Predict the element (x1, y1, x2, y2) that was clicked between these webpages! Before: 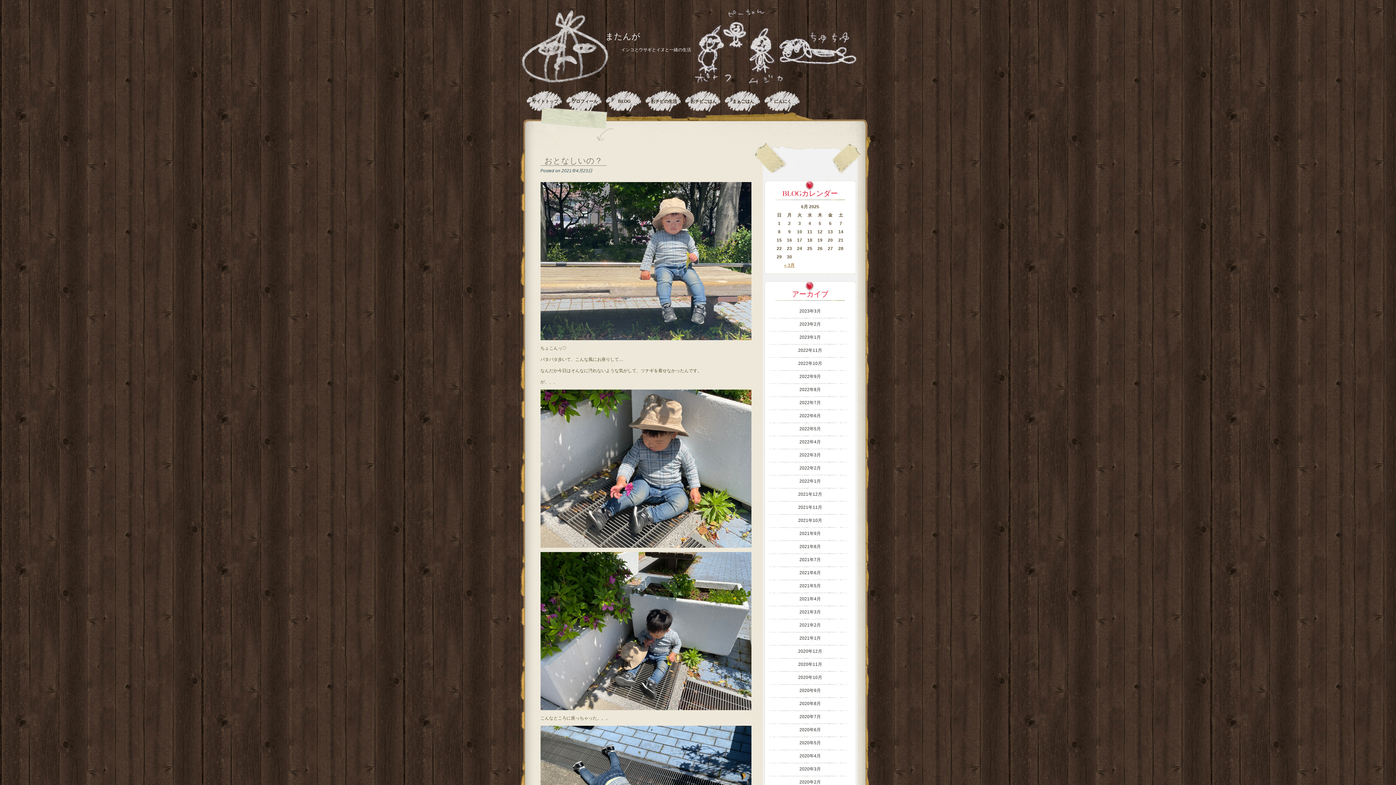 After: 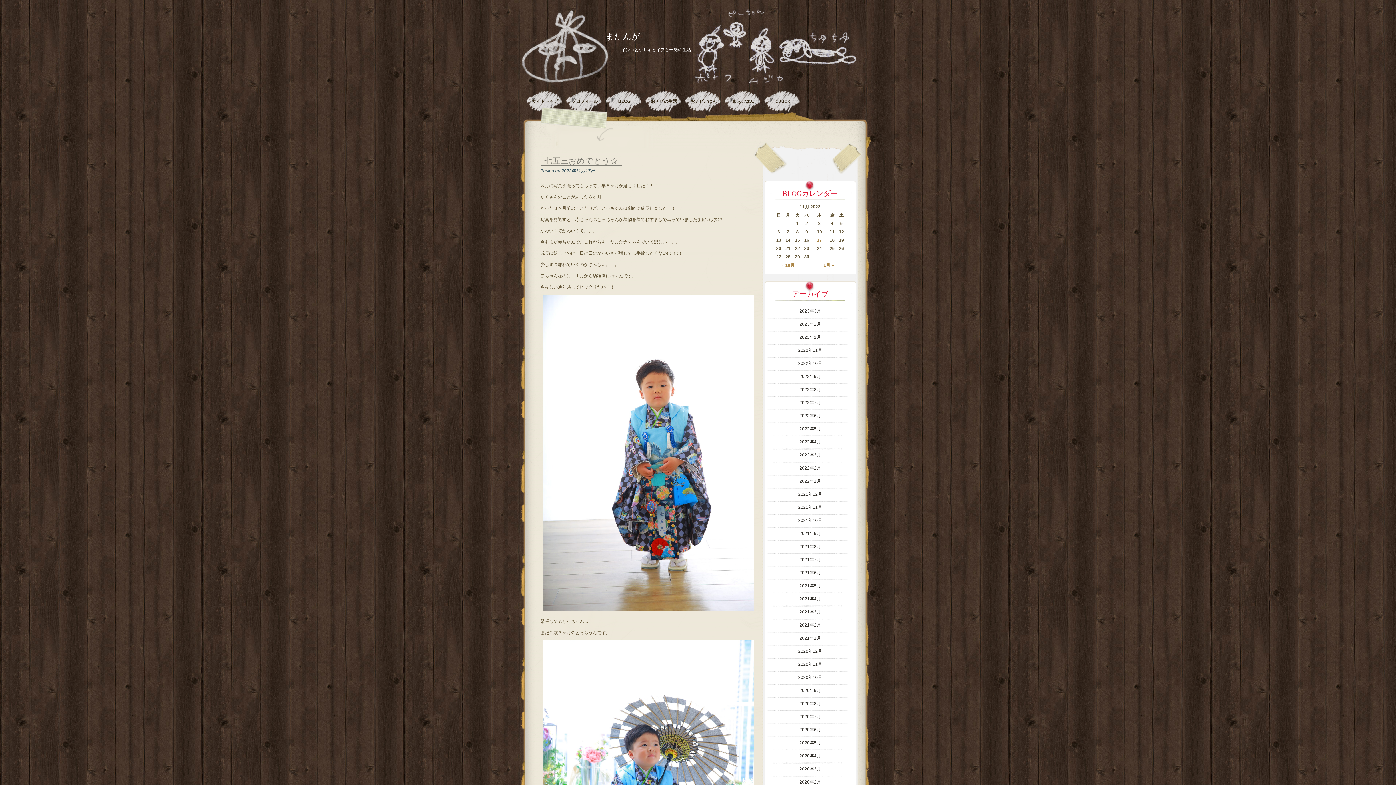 Action: label: 2022年11月 bbox: (796, 348, 824, 353)